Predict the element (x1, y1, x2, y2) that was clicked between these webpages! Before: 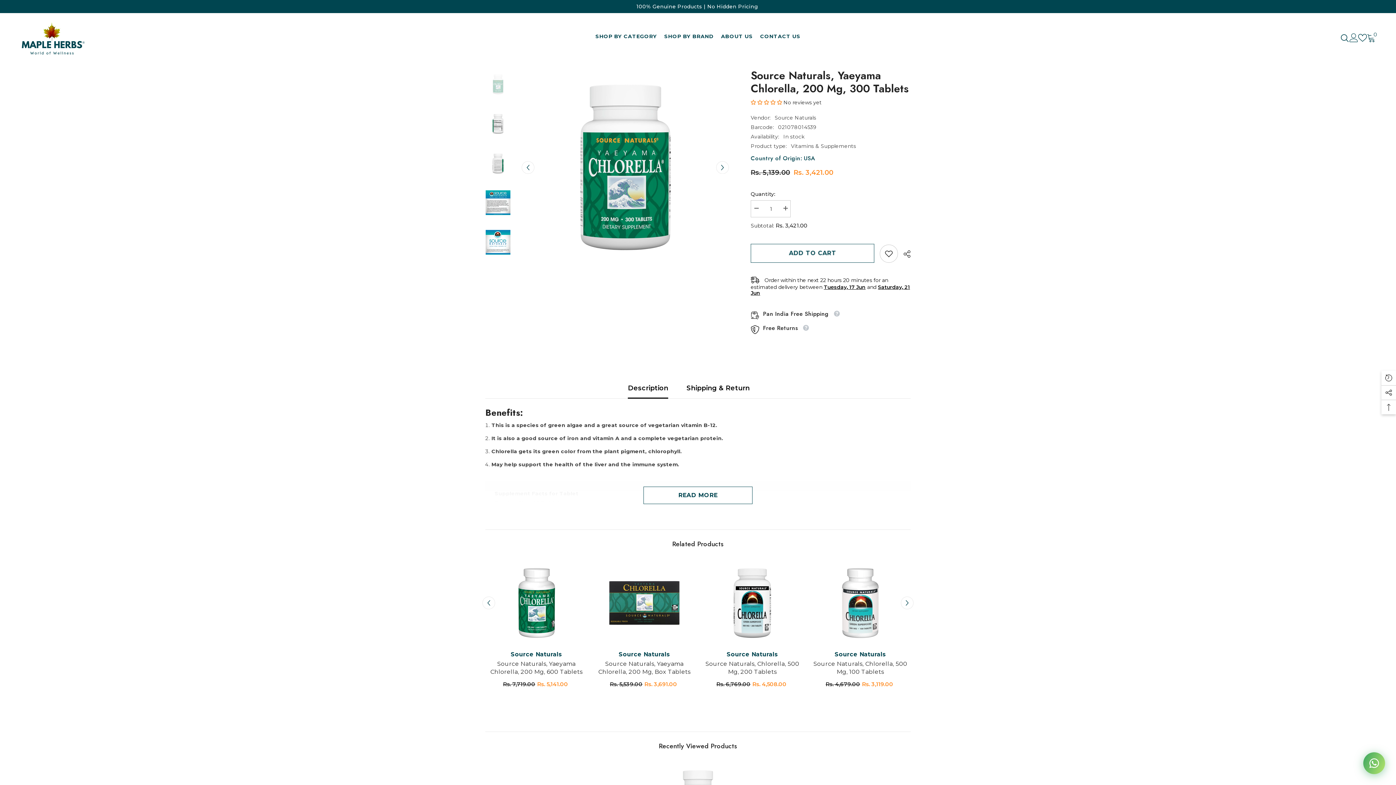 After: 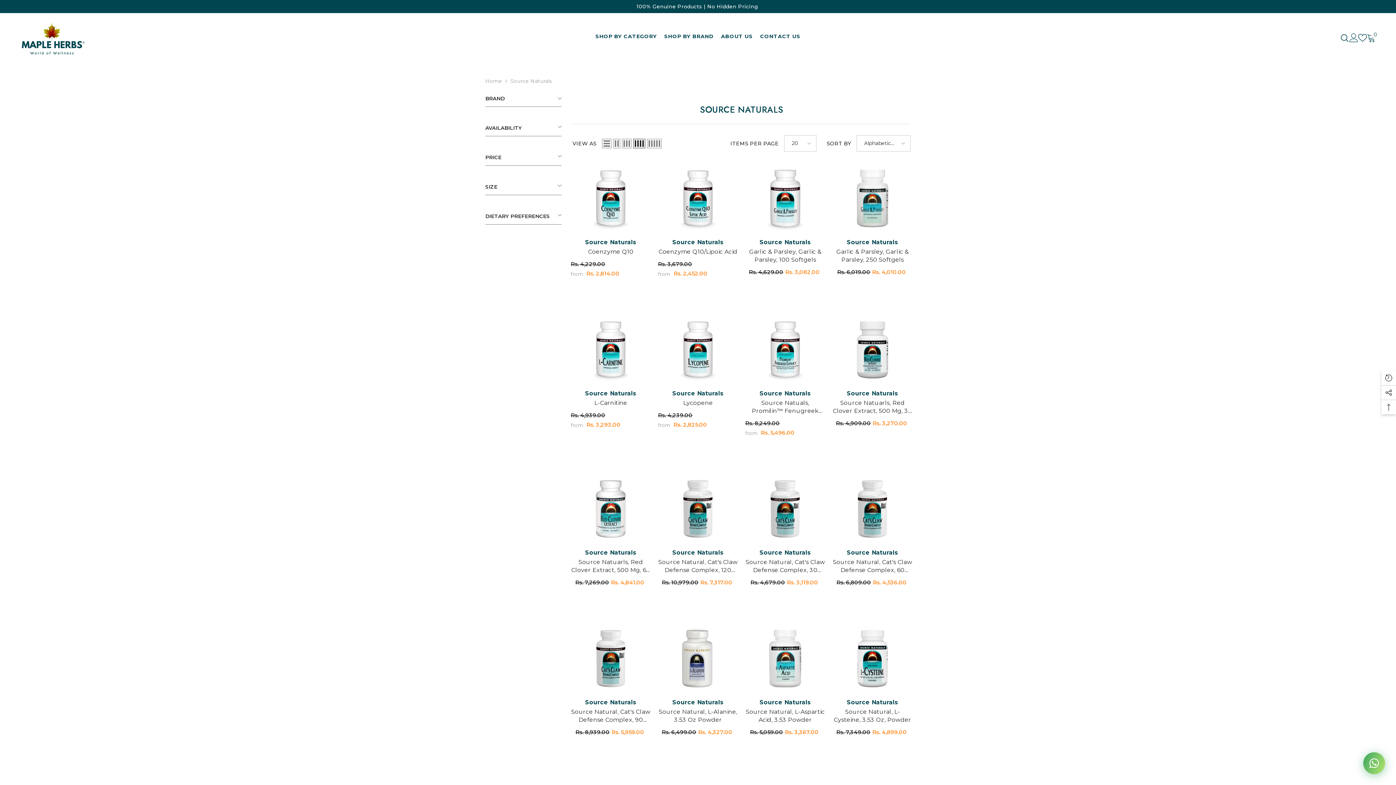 Action: label: Source Naturals bbox: (726, 651, 778, 658)